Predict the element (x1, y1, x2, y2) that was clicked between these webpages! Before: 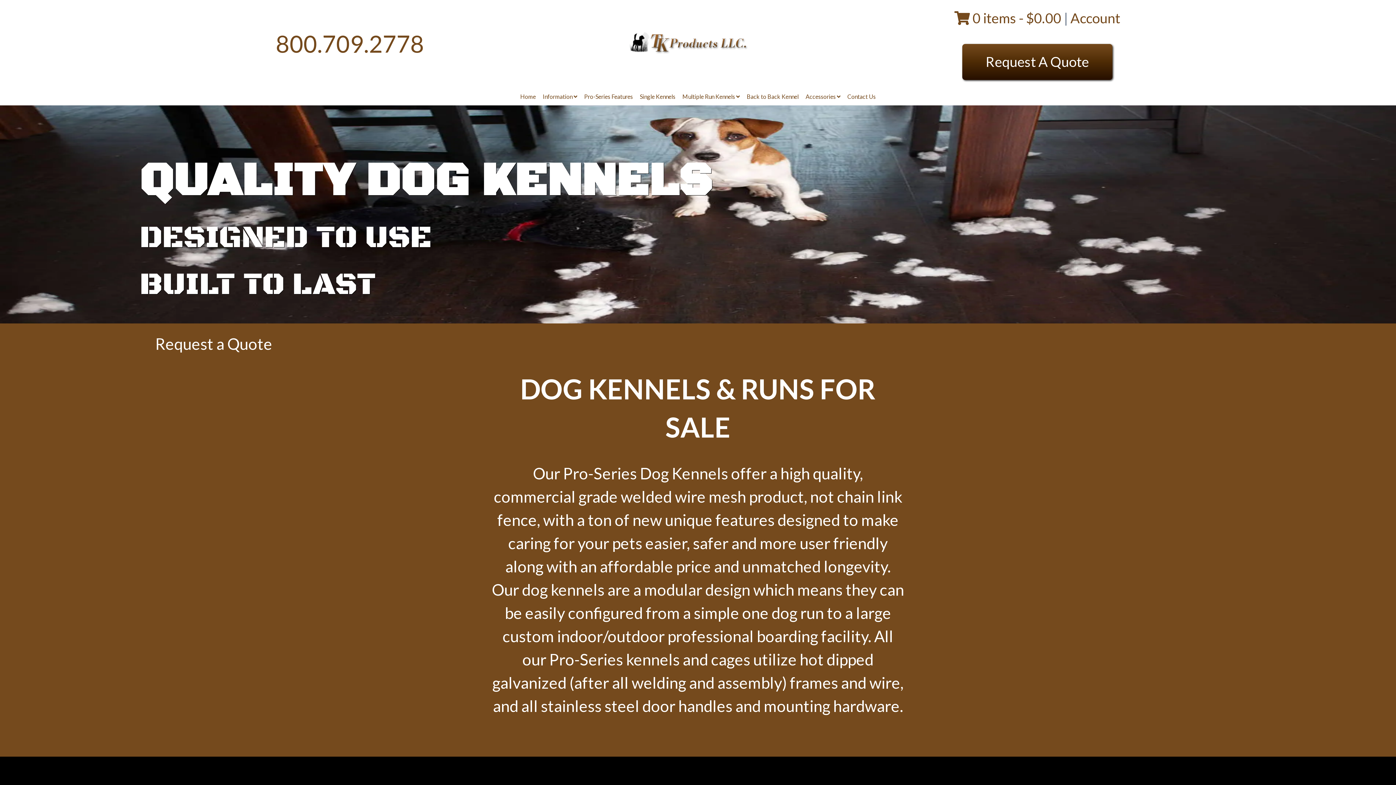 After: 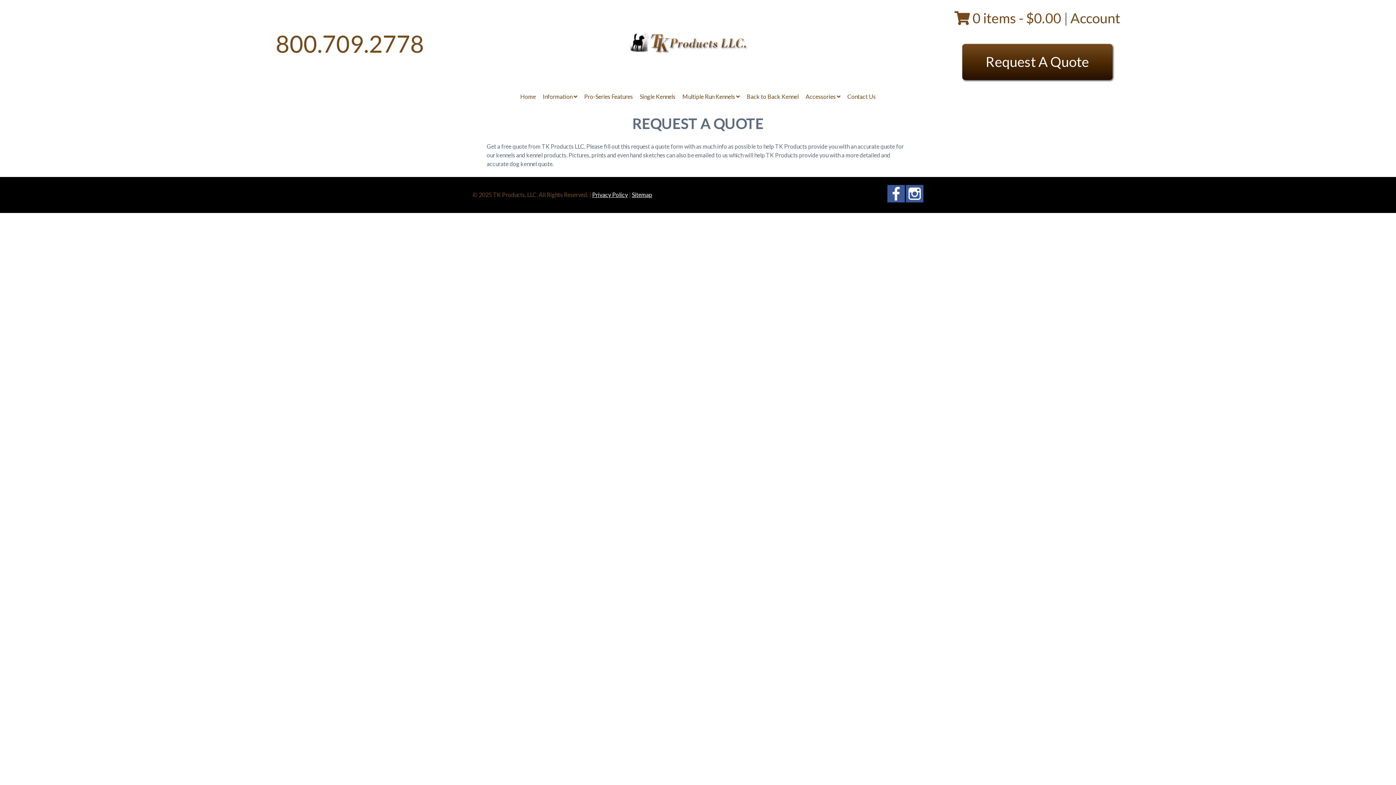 Action: label: Request A Quote bbox: (962, 43, 1112, 79)